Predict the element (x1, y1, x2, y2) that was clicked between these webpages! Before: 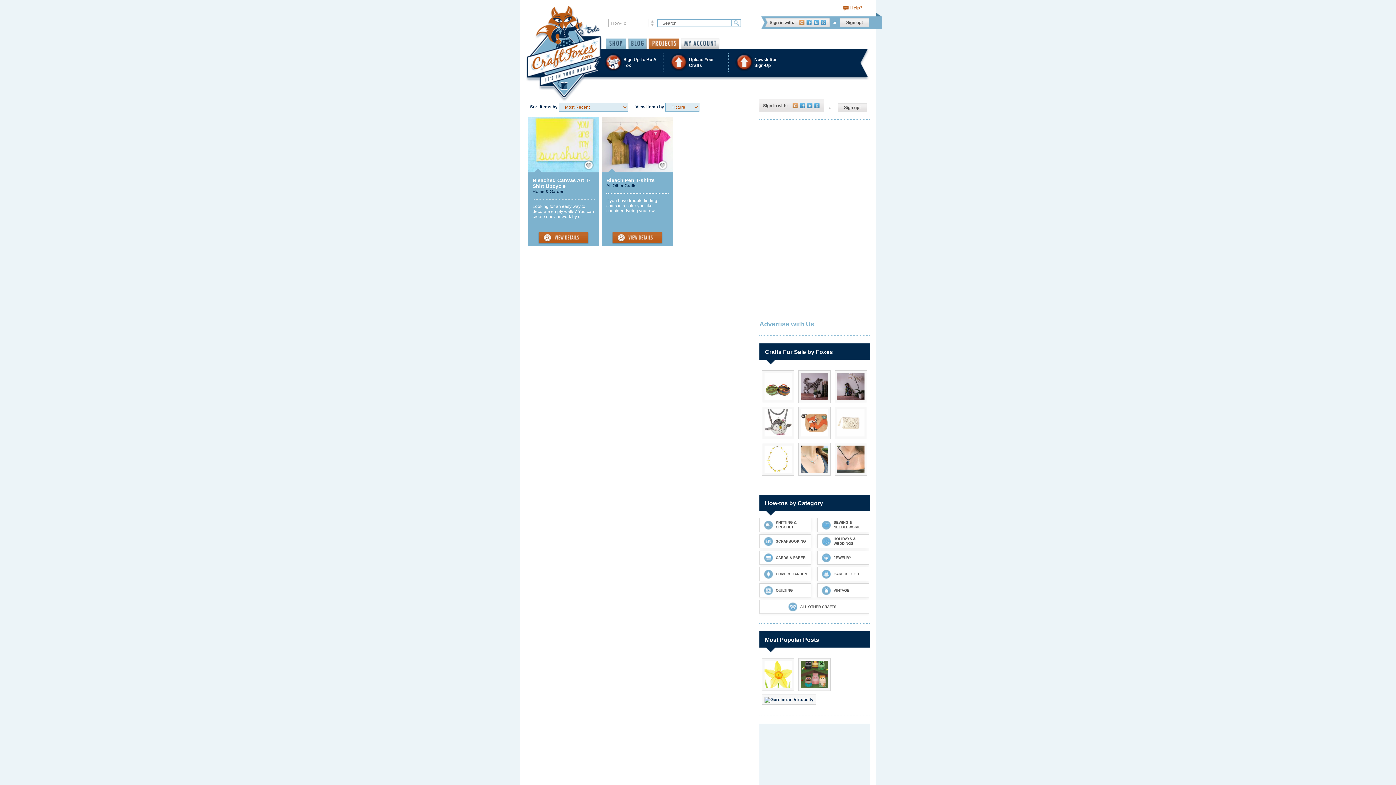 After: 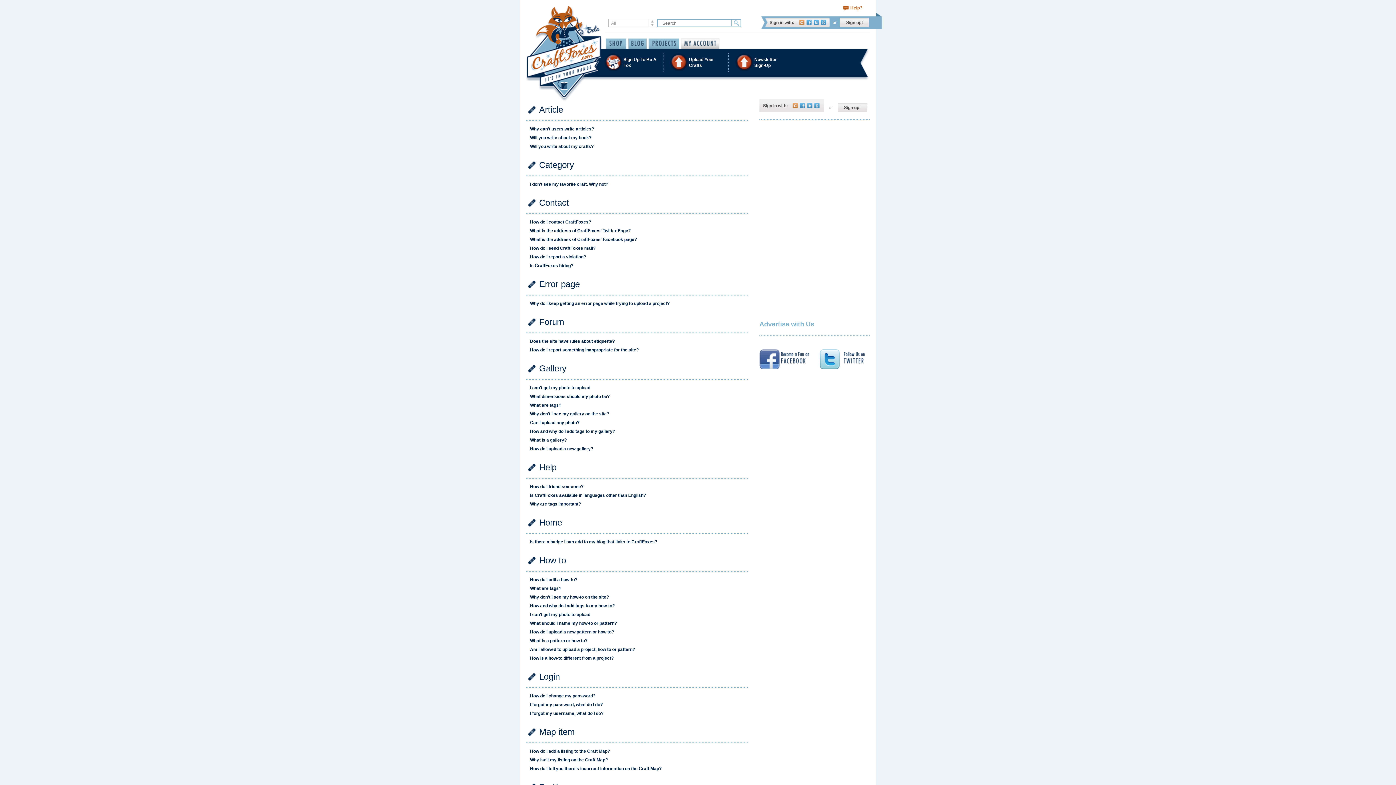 Action: bbox: (843, 5, 869, 10) label: Help?